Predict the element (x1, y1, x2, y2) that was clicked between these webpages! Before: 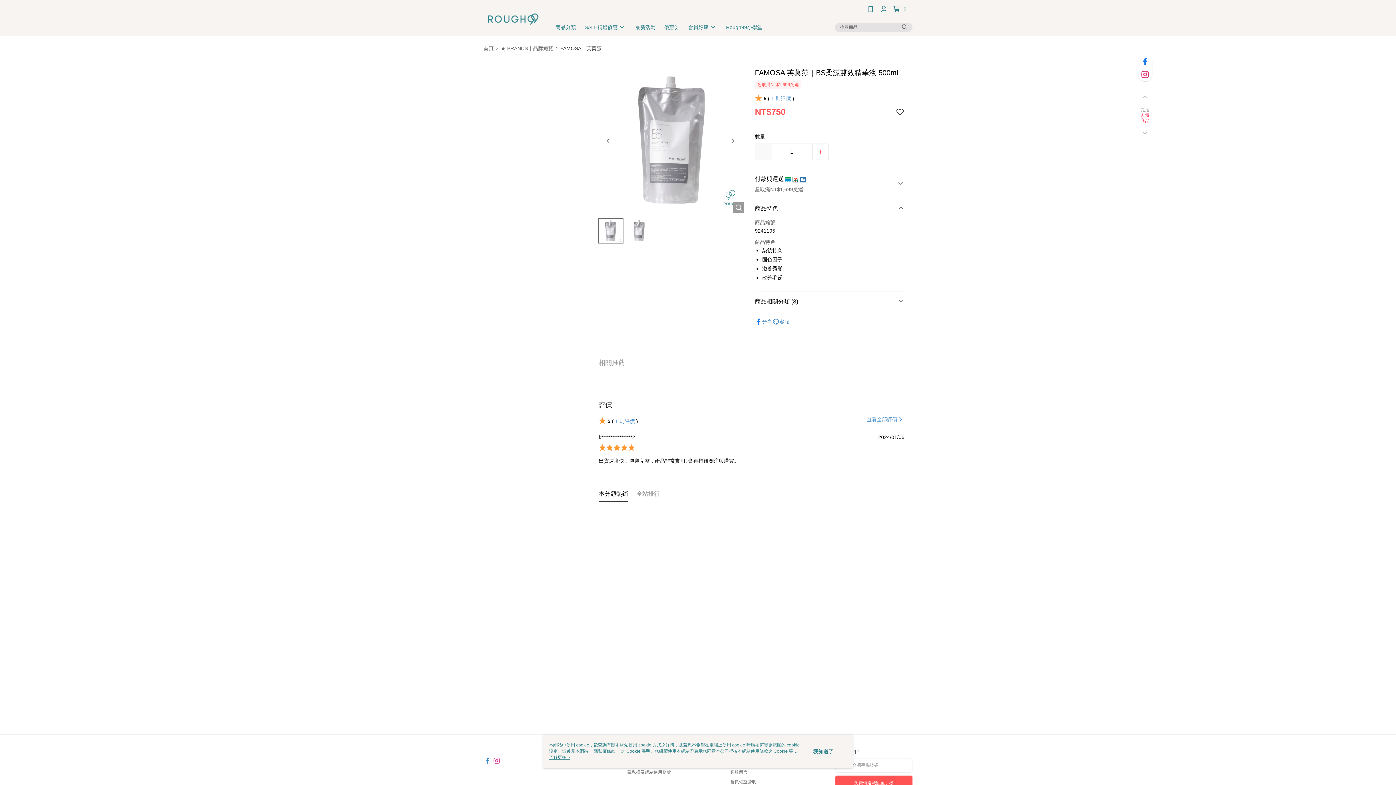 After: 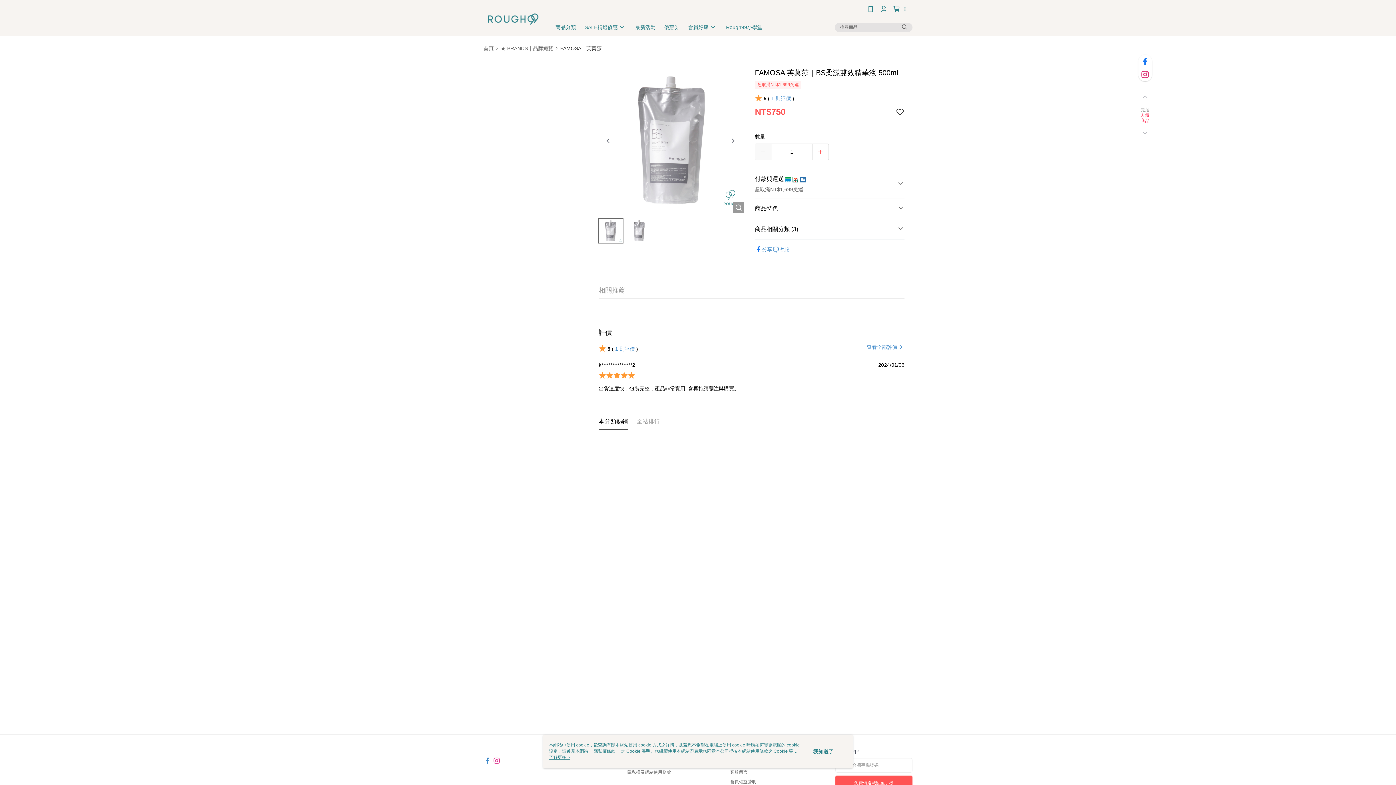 Action: label: 商品特色 bbox: (755, 152, 904, 172)